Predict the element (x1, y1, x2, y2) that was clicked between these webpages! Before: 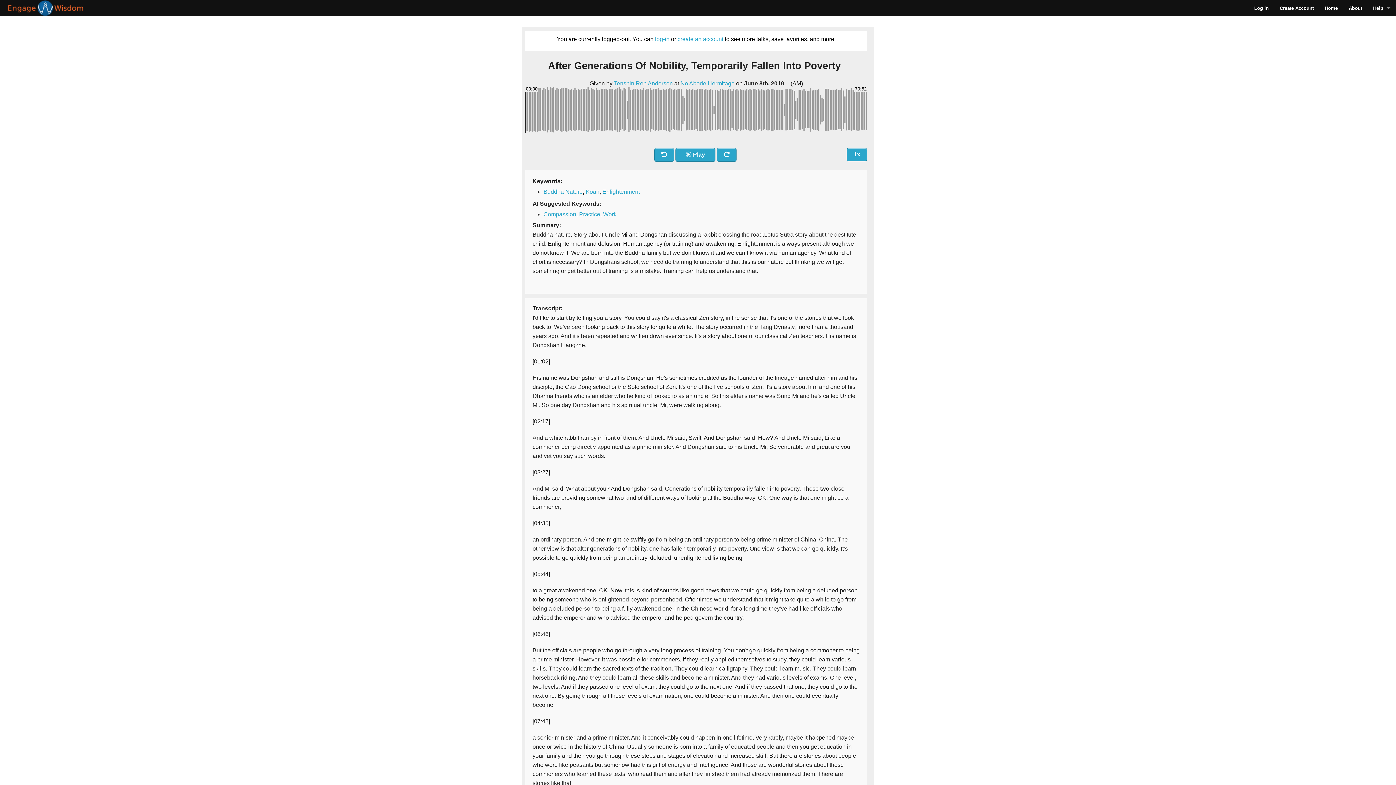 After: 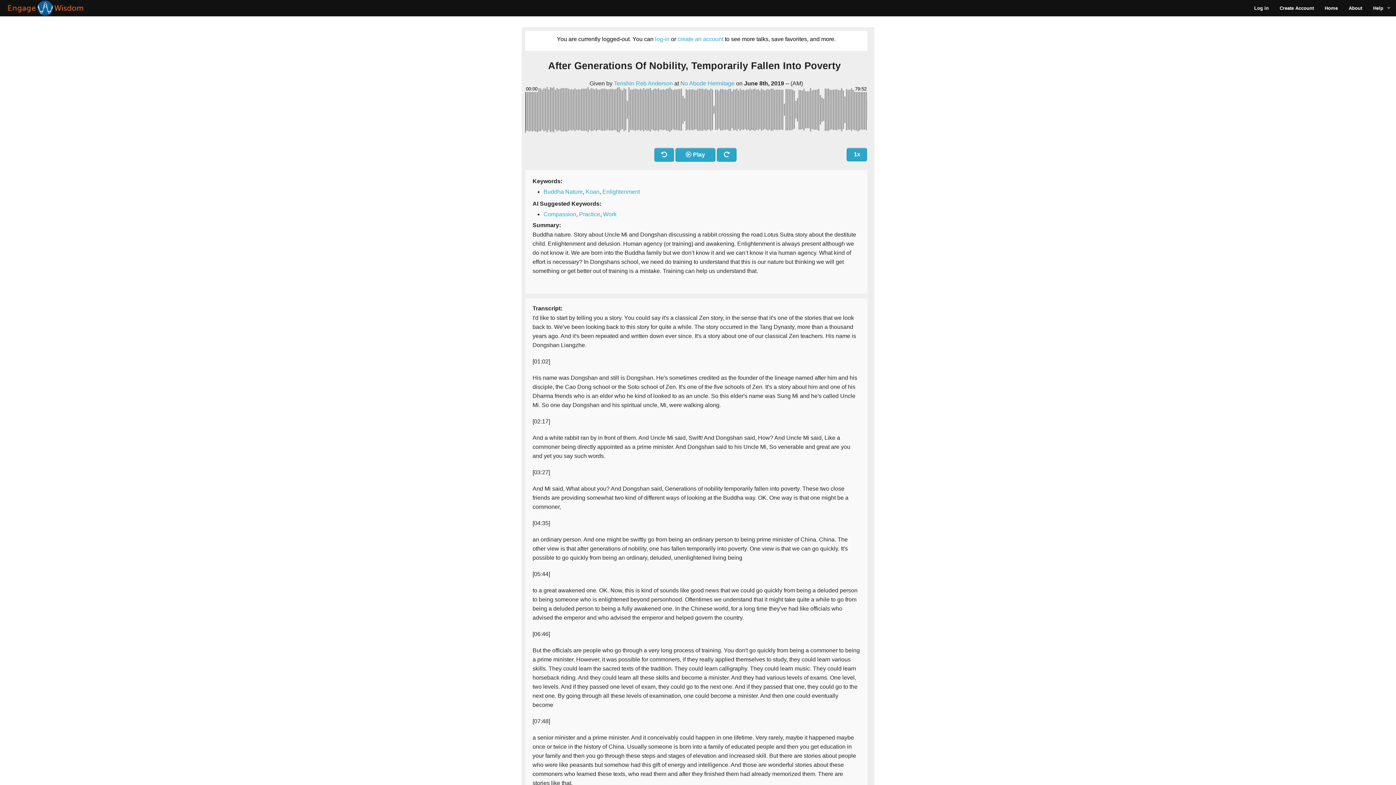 Action: bbox: (716, 147, 736, 161)